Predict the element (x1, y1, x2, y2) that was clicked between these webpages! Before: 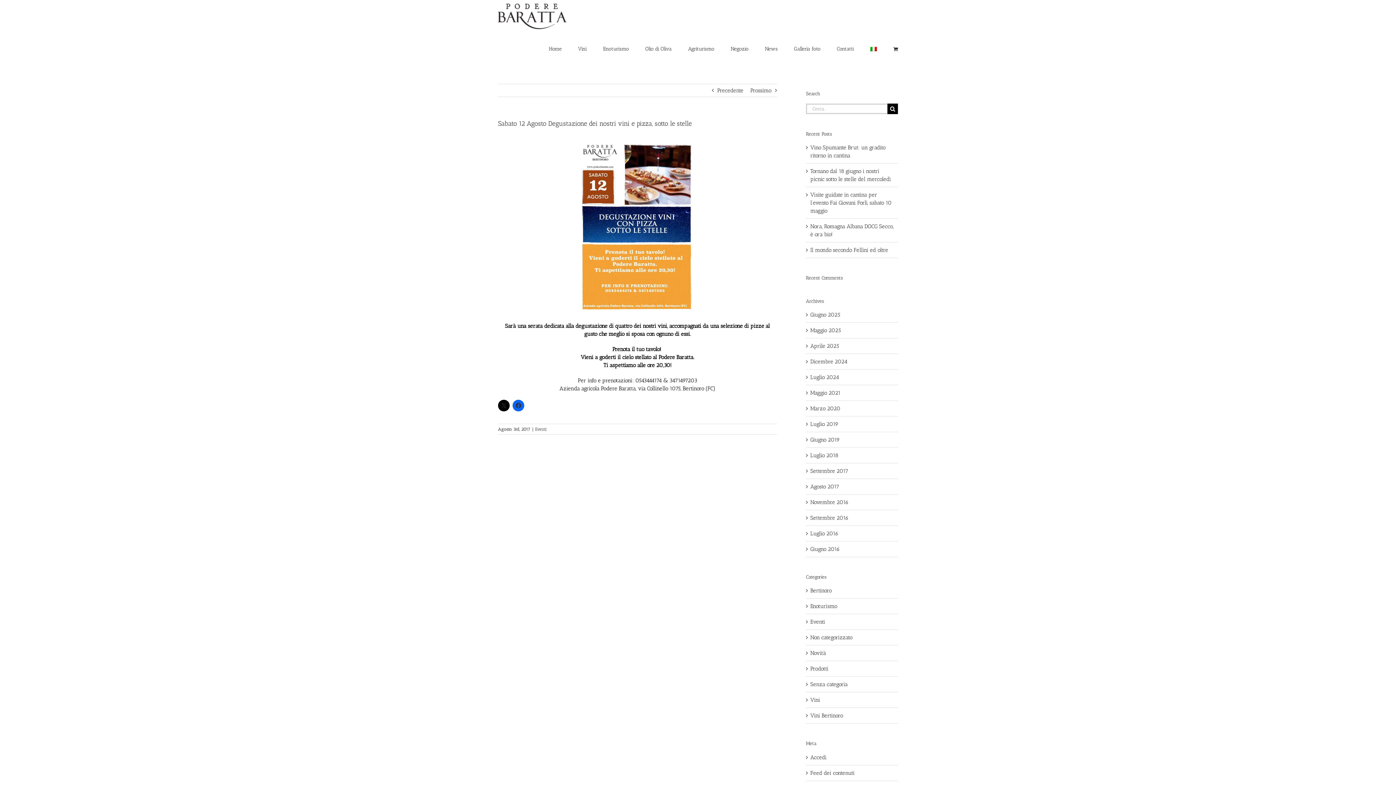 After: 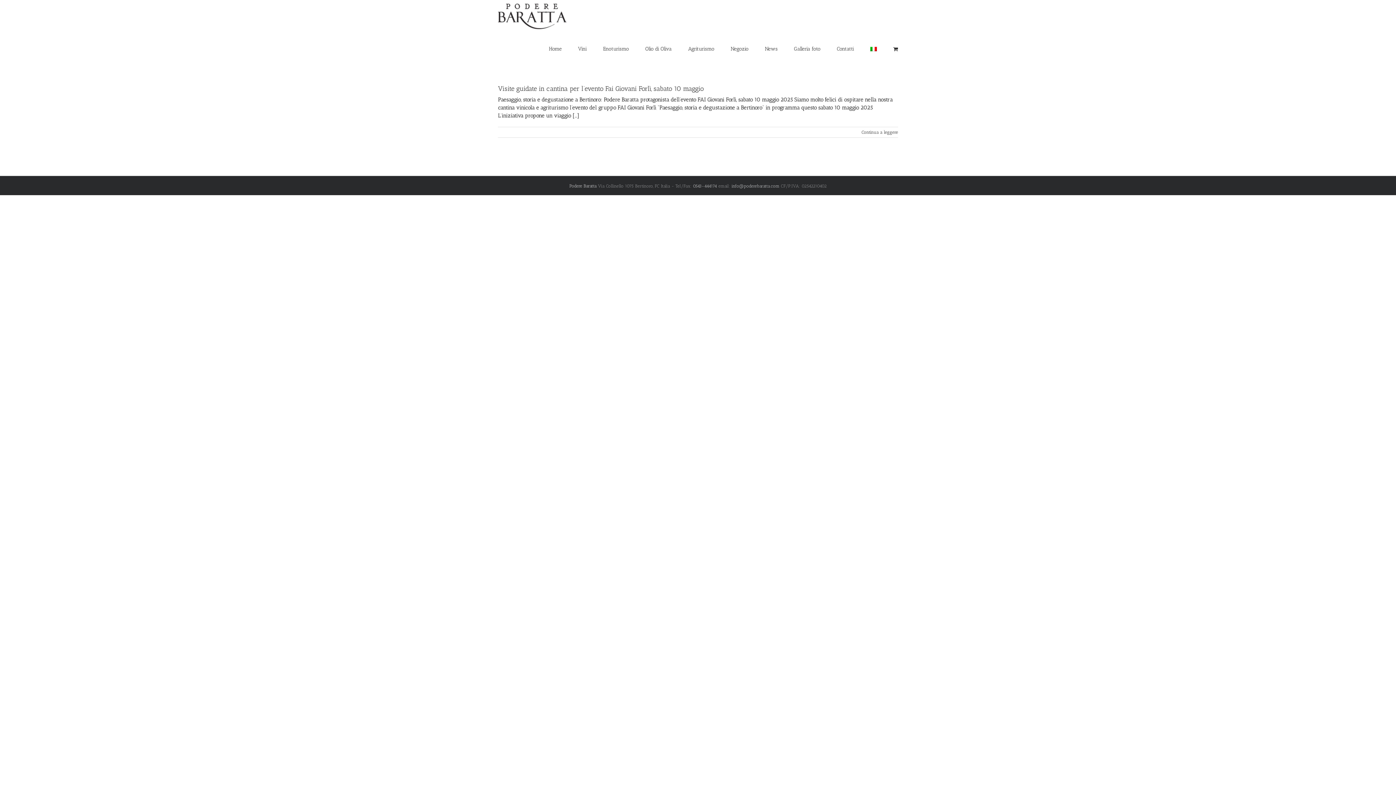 Action: label: Maggio 2025 bbox: (810, 327, 841, 333)